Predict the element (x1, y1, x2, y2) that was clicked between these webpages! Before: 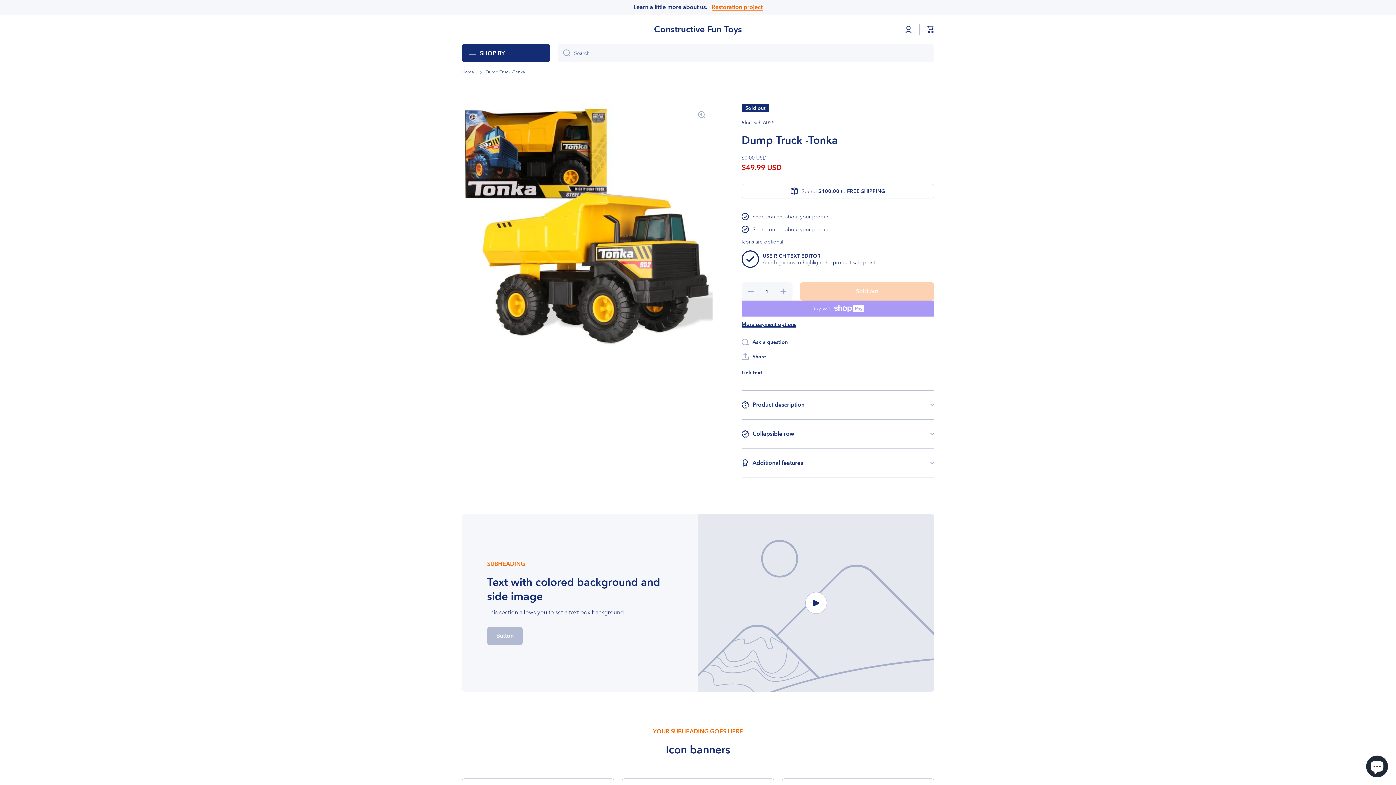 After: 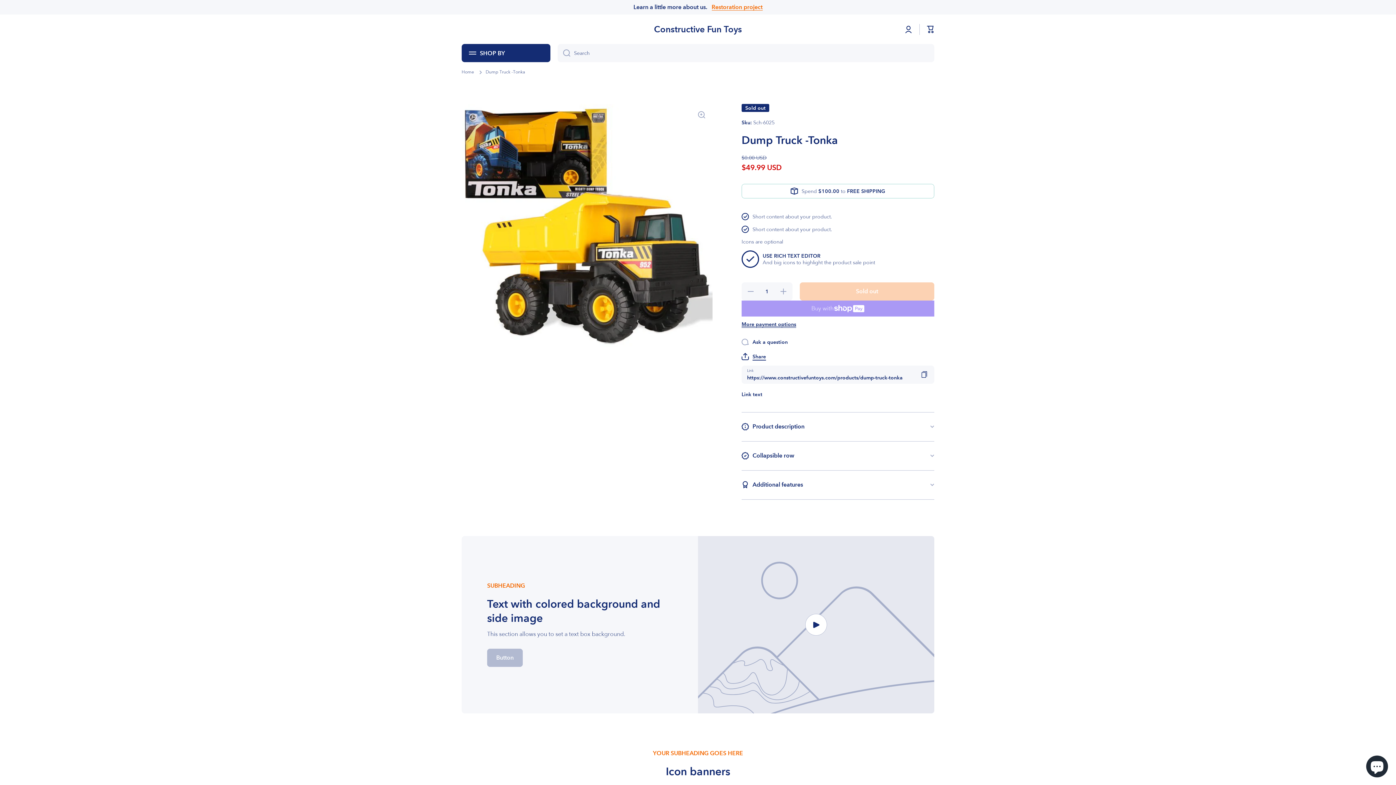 Action: bbox: (741, 353, 766, 360) label: Share